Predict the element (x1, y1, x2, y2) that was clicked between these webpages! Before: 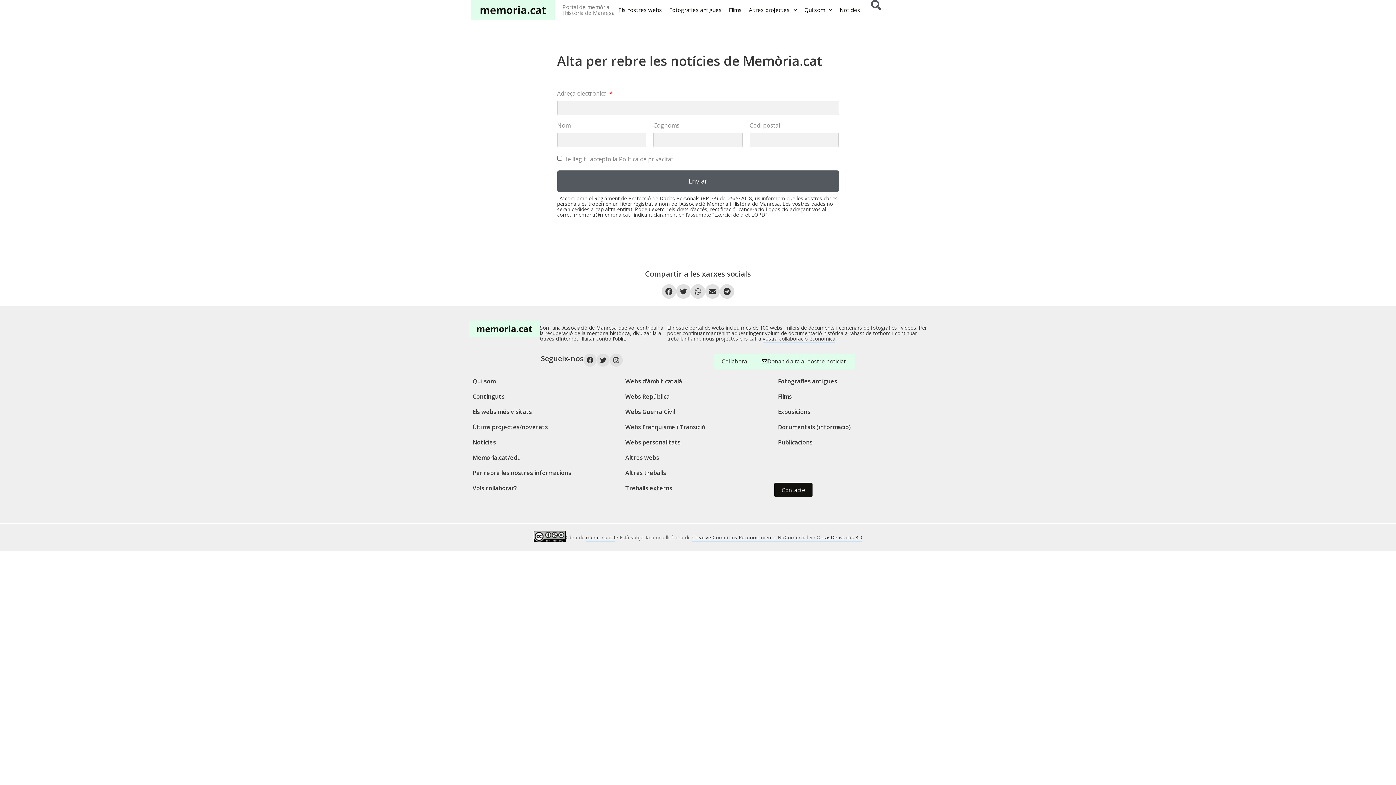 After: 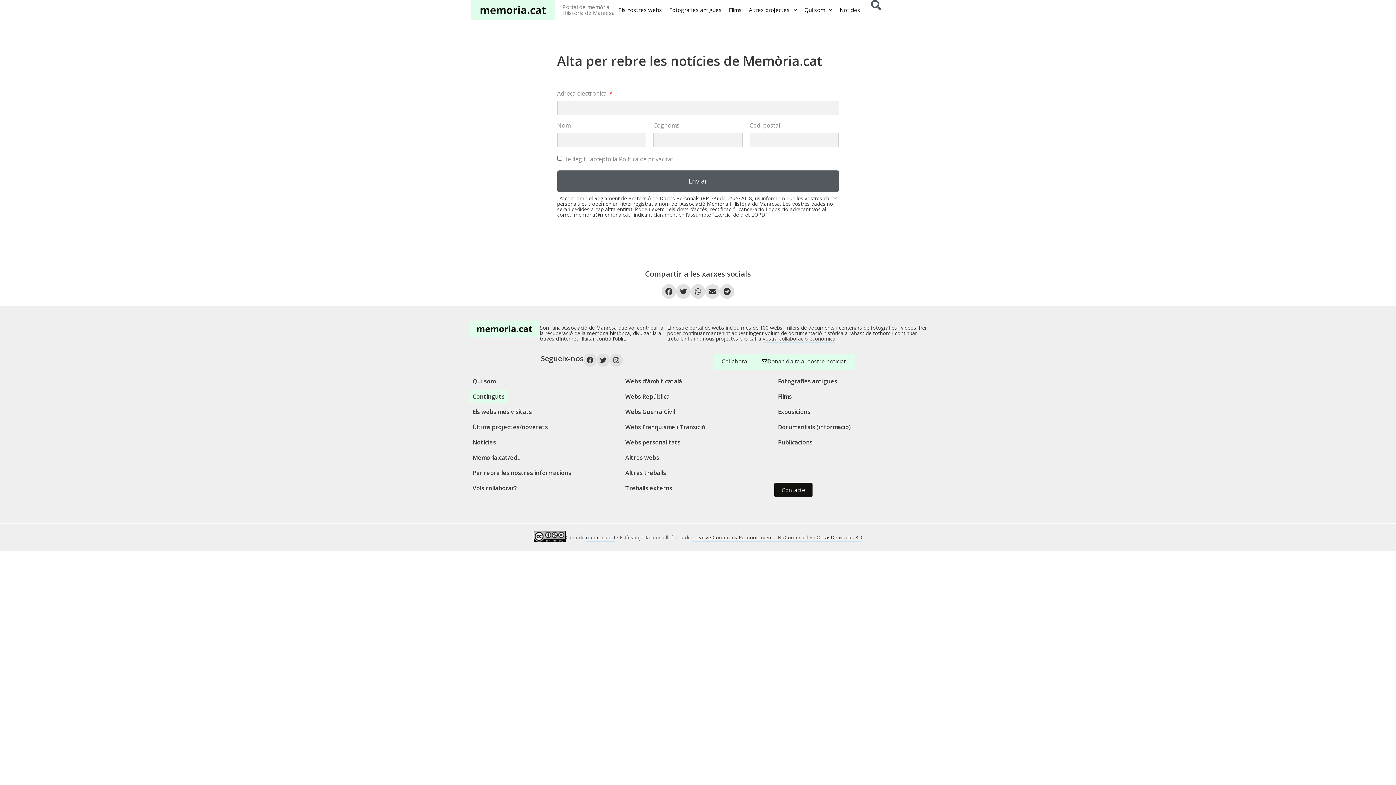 Action: label: Continguts bbox: (472, 392, 504, 400)